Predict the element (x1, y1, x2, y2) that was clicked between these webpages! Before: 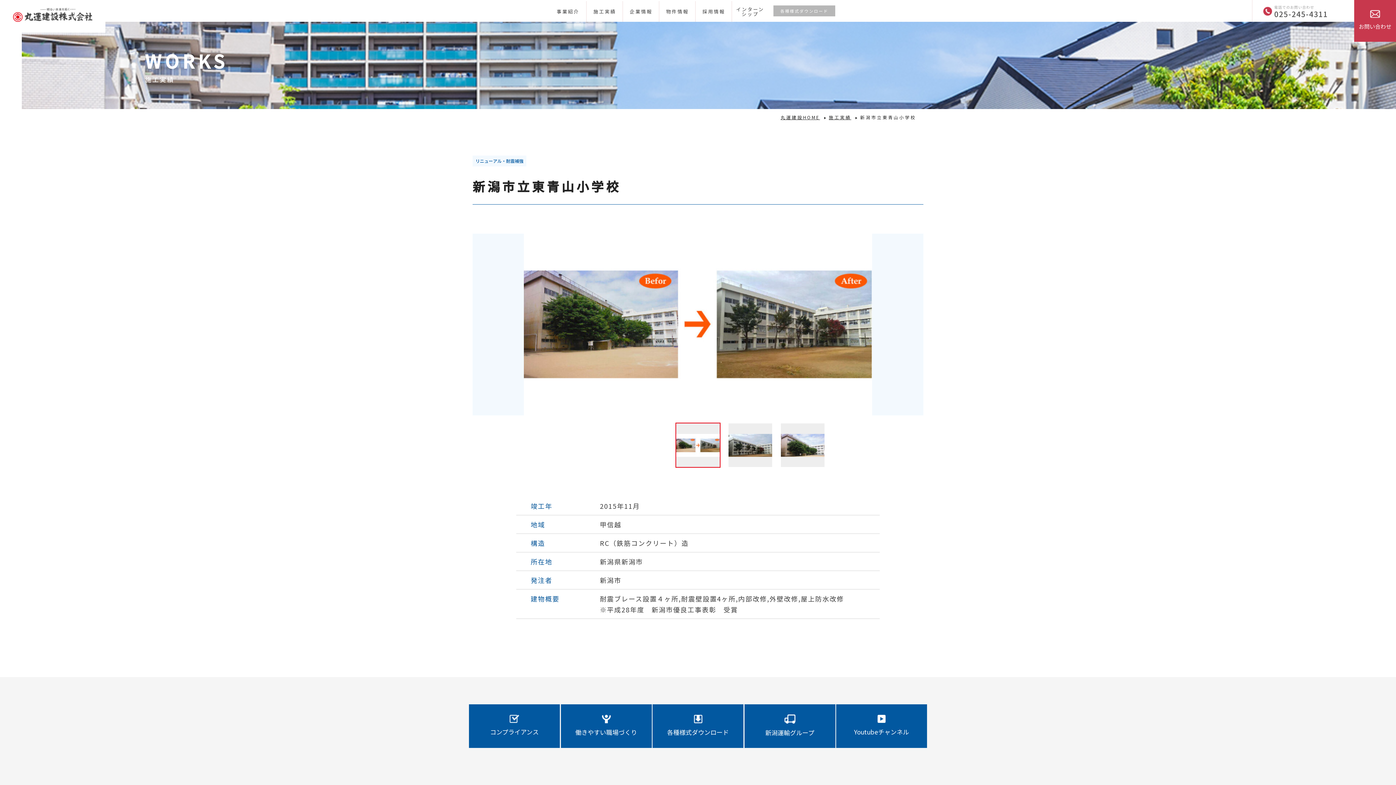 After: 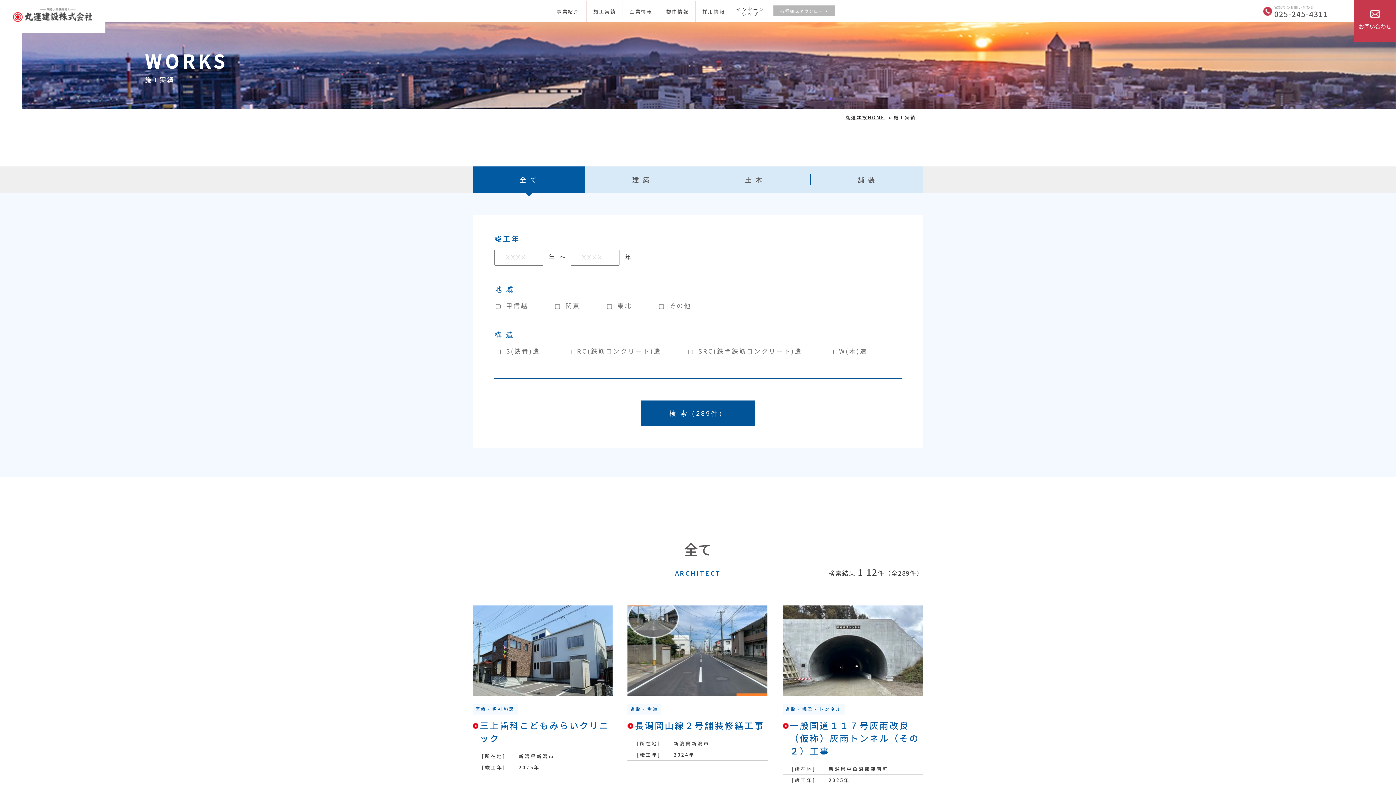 Action: label: 施工実績 bbox: (586, 1, 623, 21)